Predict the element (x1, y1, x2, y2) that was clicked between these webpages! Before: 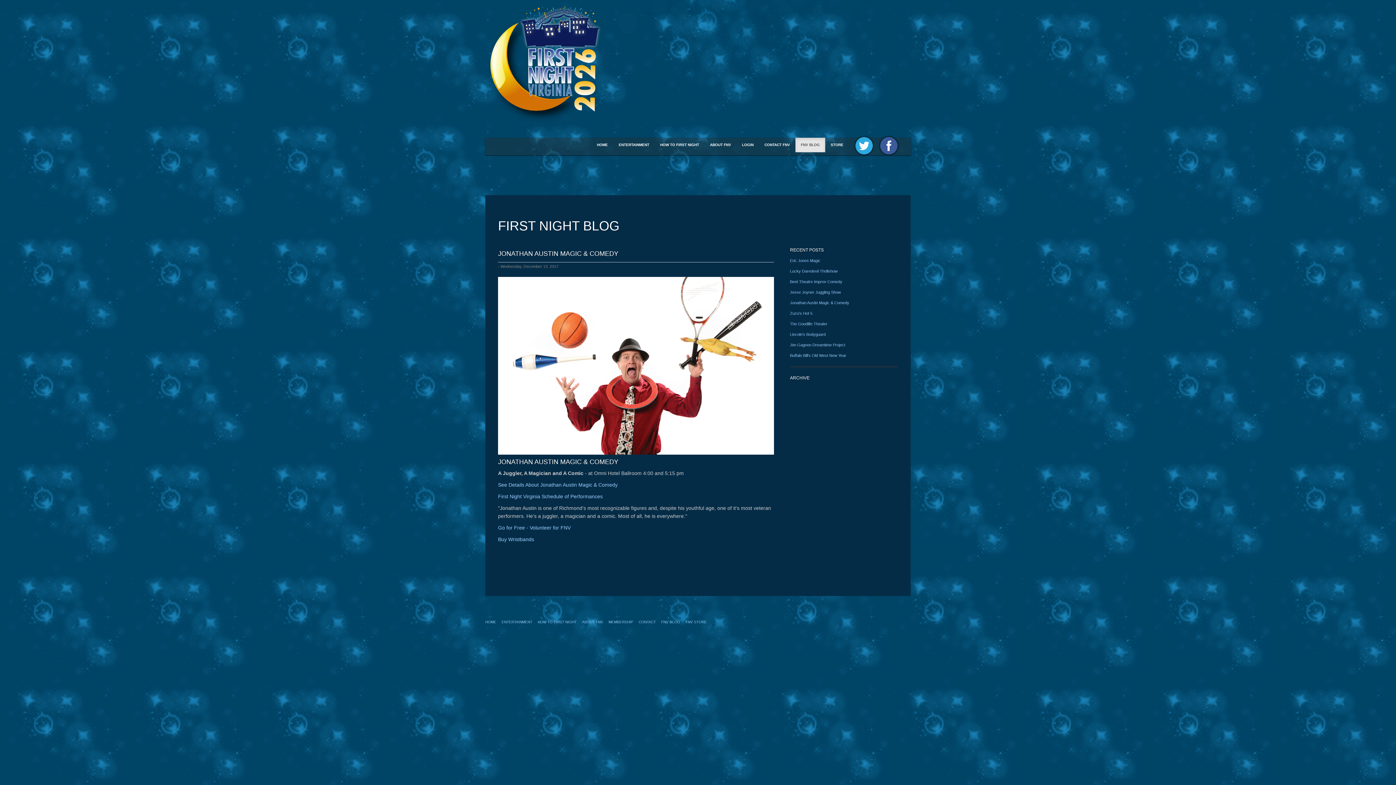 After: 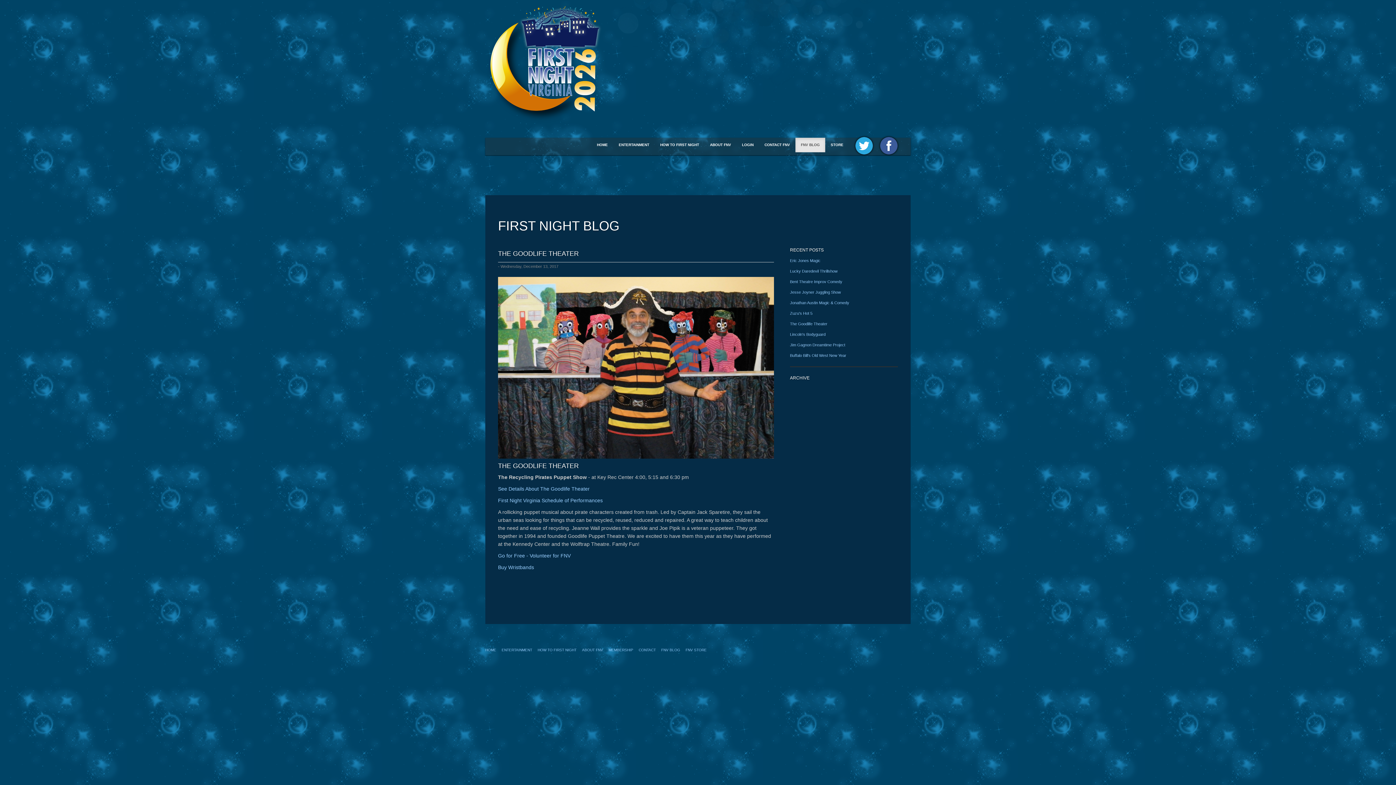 Action: label: The Goodlife Theater bbox: (790, 321, 827, 326)